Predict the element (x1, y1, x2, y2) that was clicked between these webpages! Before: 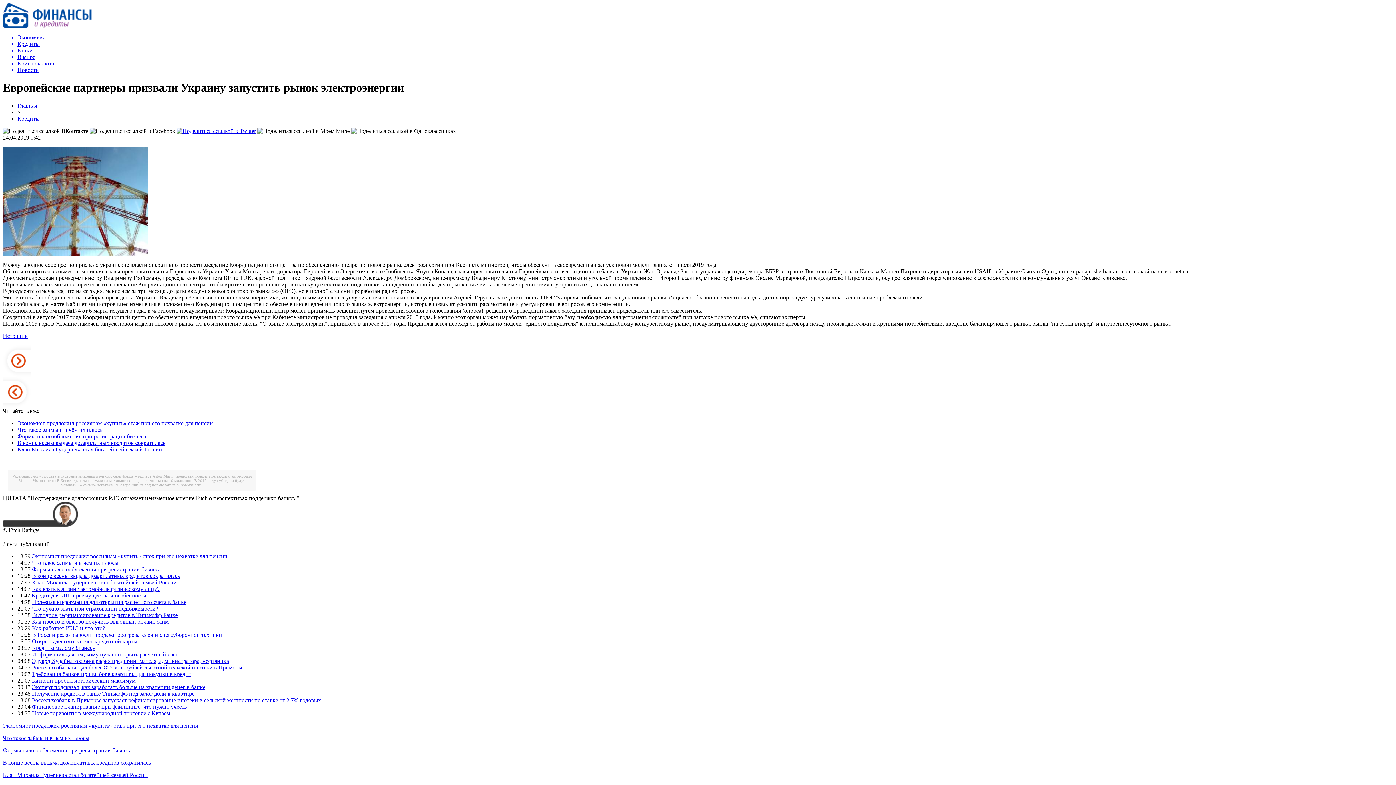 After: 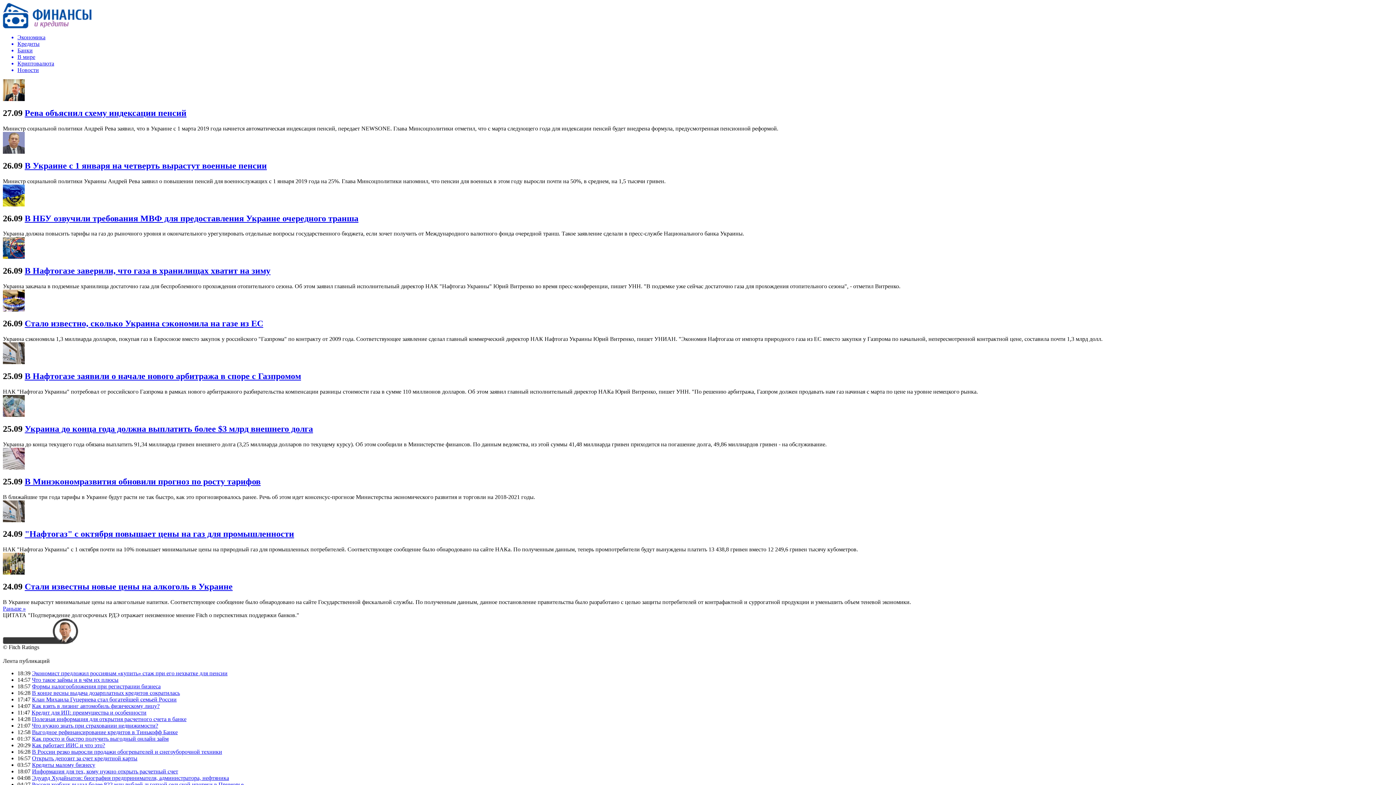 Action: label: Экономика bbox: (17, 34, 1393, 40)